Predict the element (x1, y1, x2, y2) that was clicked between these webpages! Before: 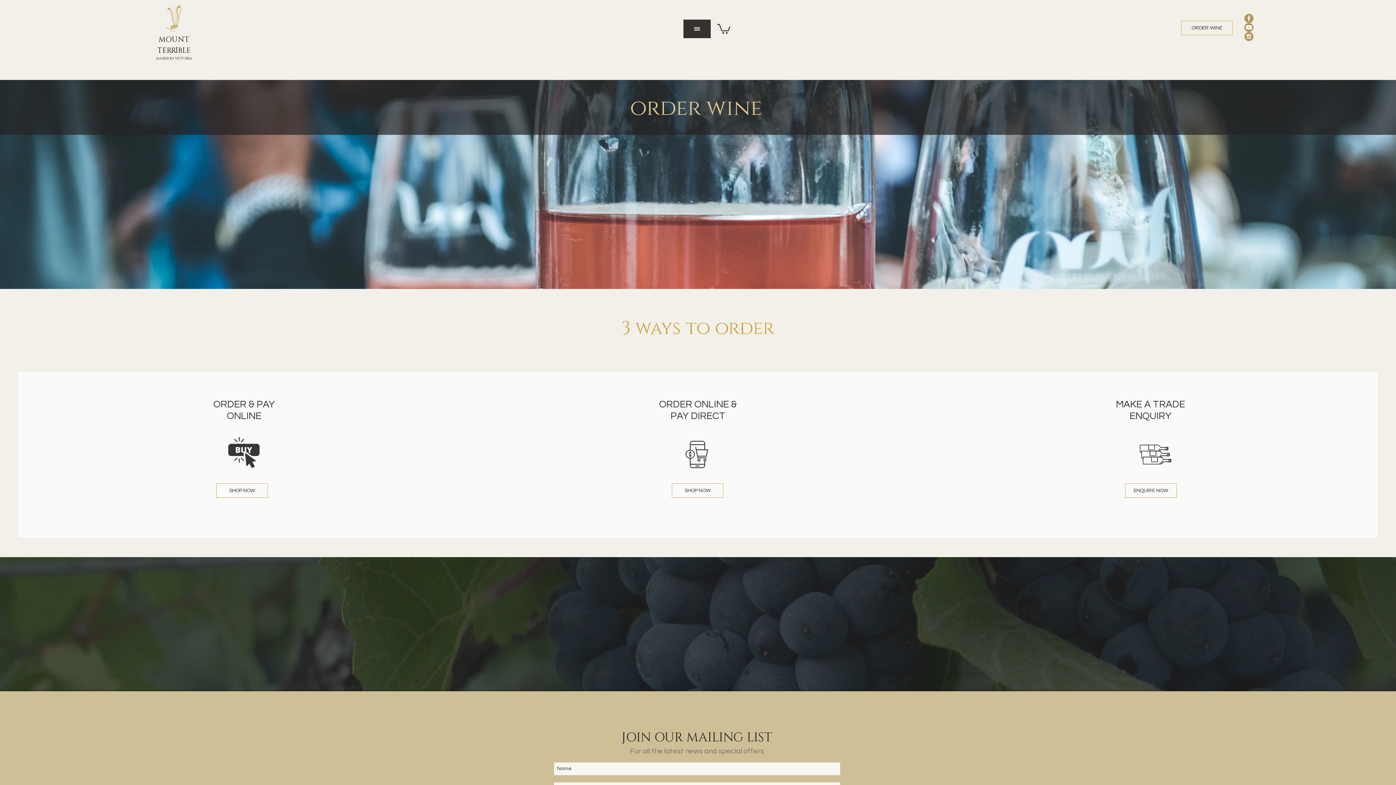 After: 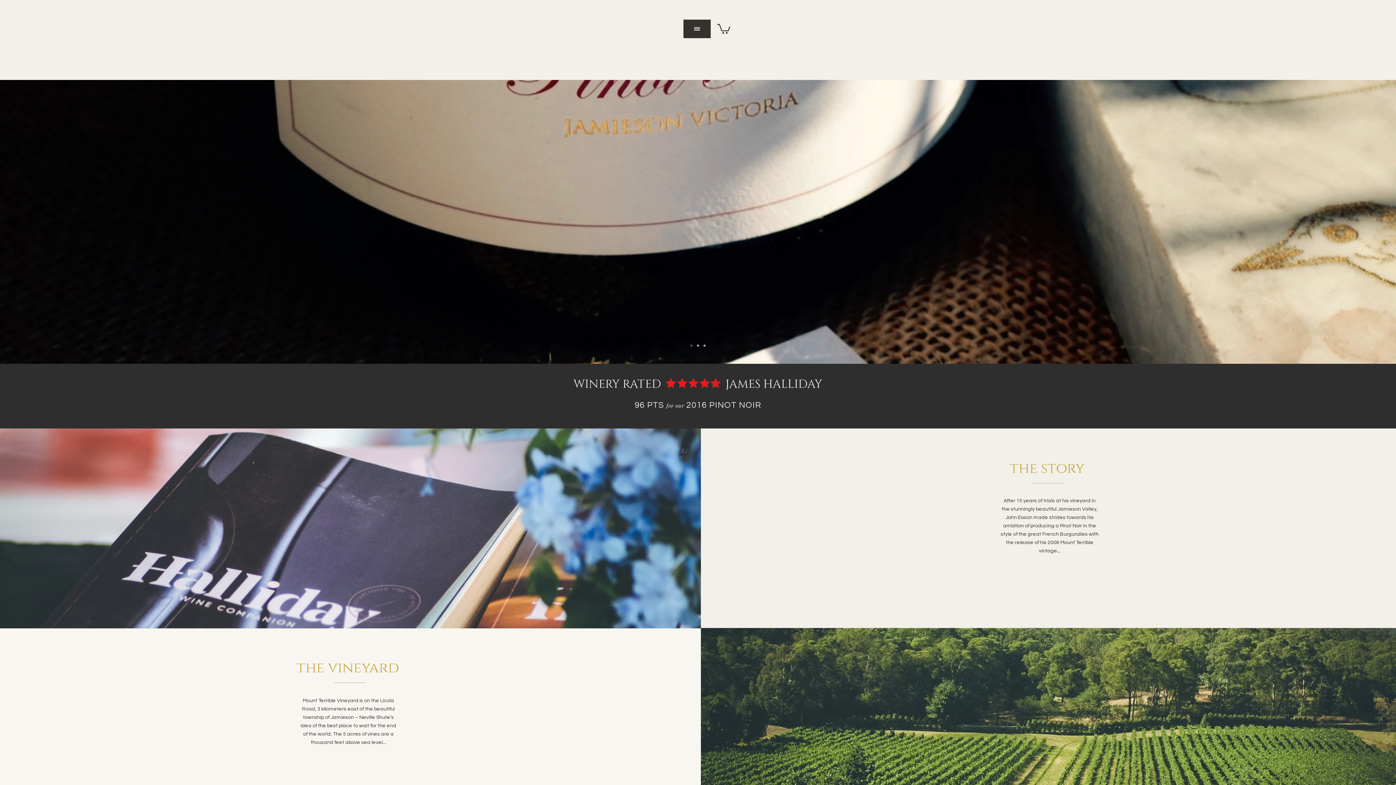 Action: bbox: (158, 3, 188, 33)